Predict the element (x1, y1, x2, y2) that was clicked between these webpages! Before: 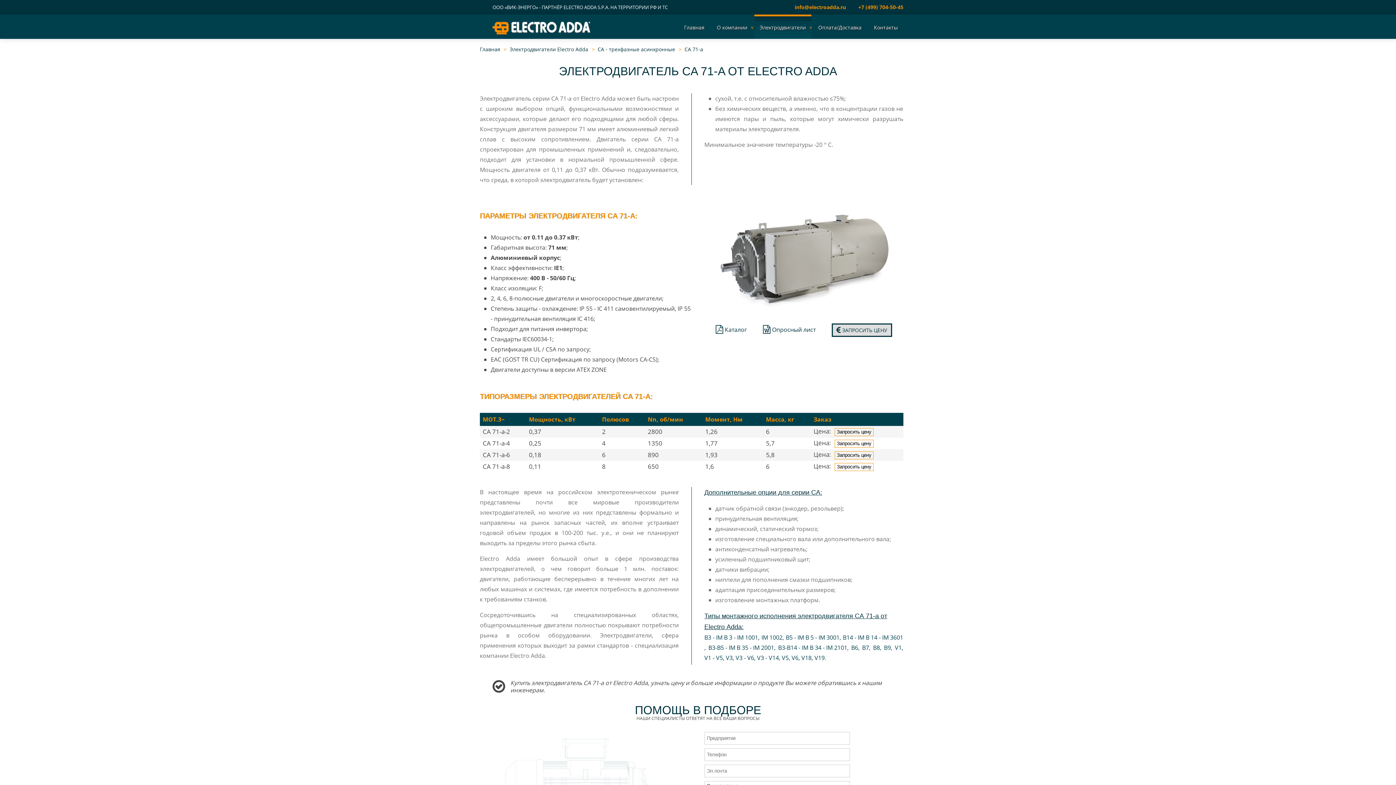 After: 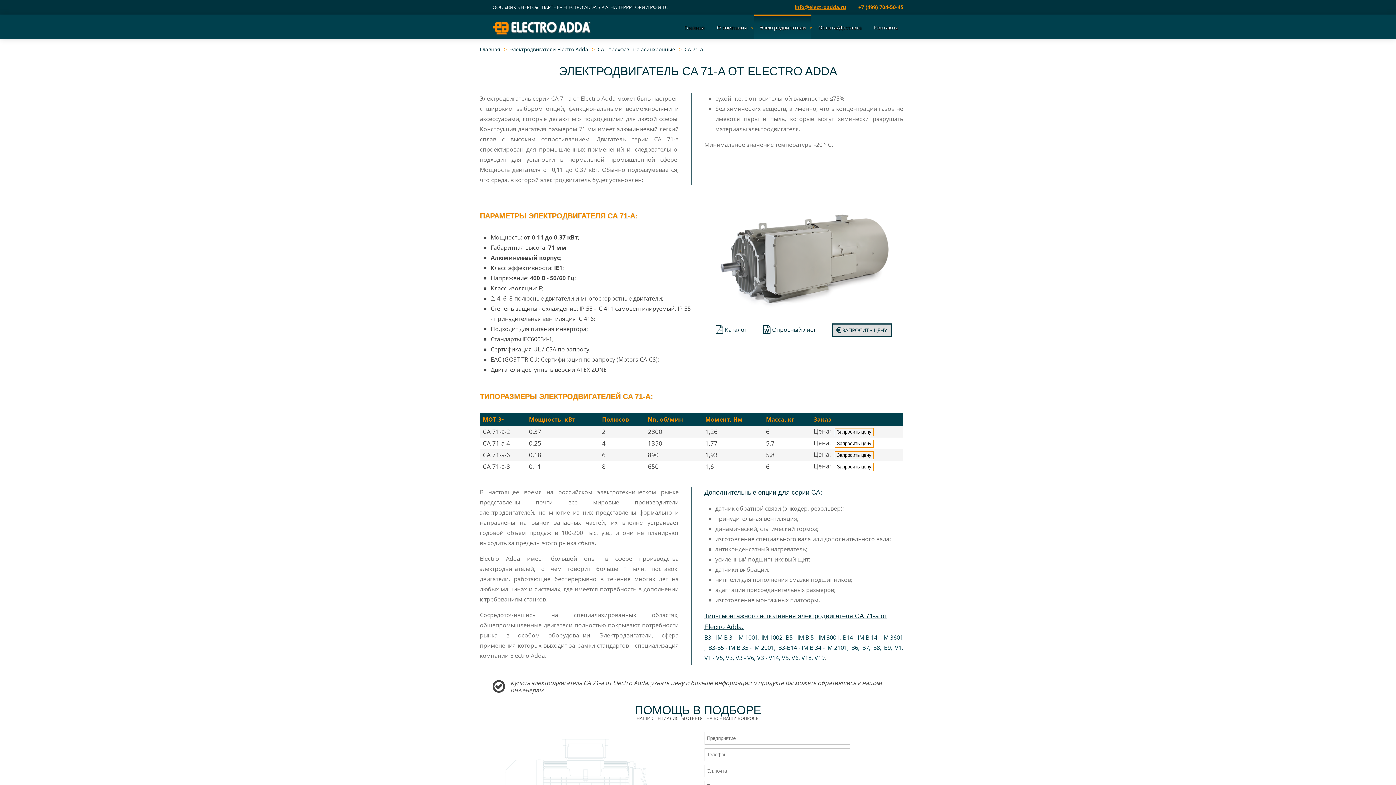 Action: label: info@electroadda.ru bbox: (794, 3, 846, 10)